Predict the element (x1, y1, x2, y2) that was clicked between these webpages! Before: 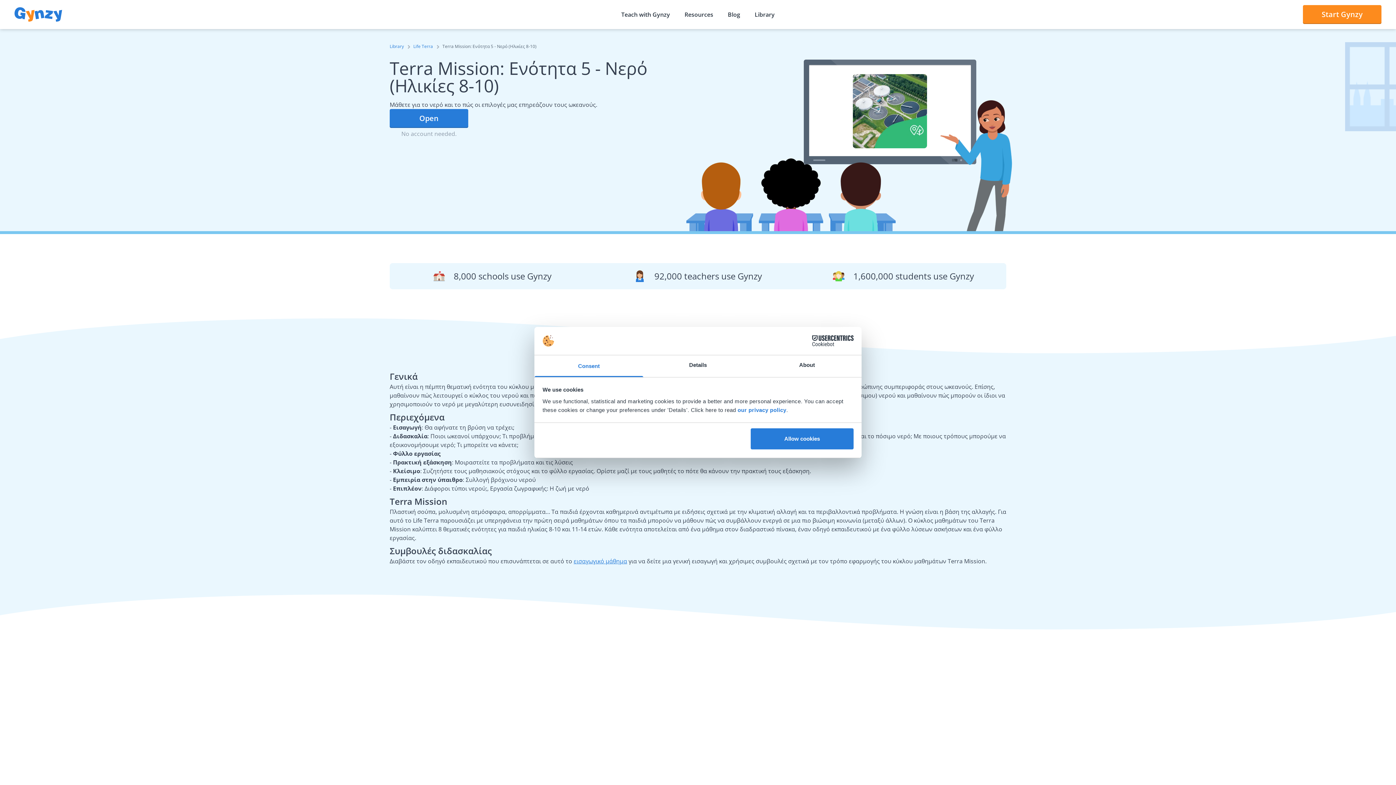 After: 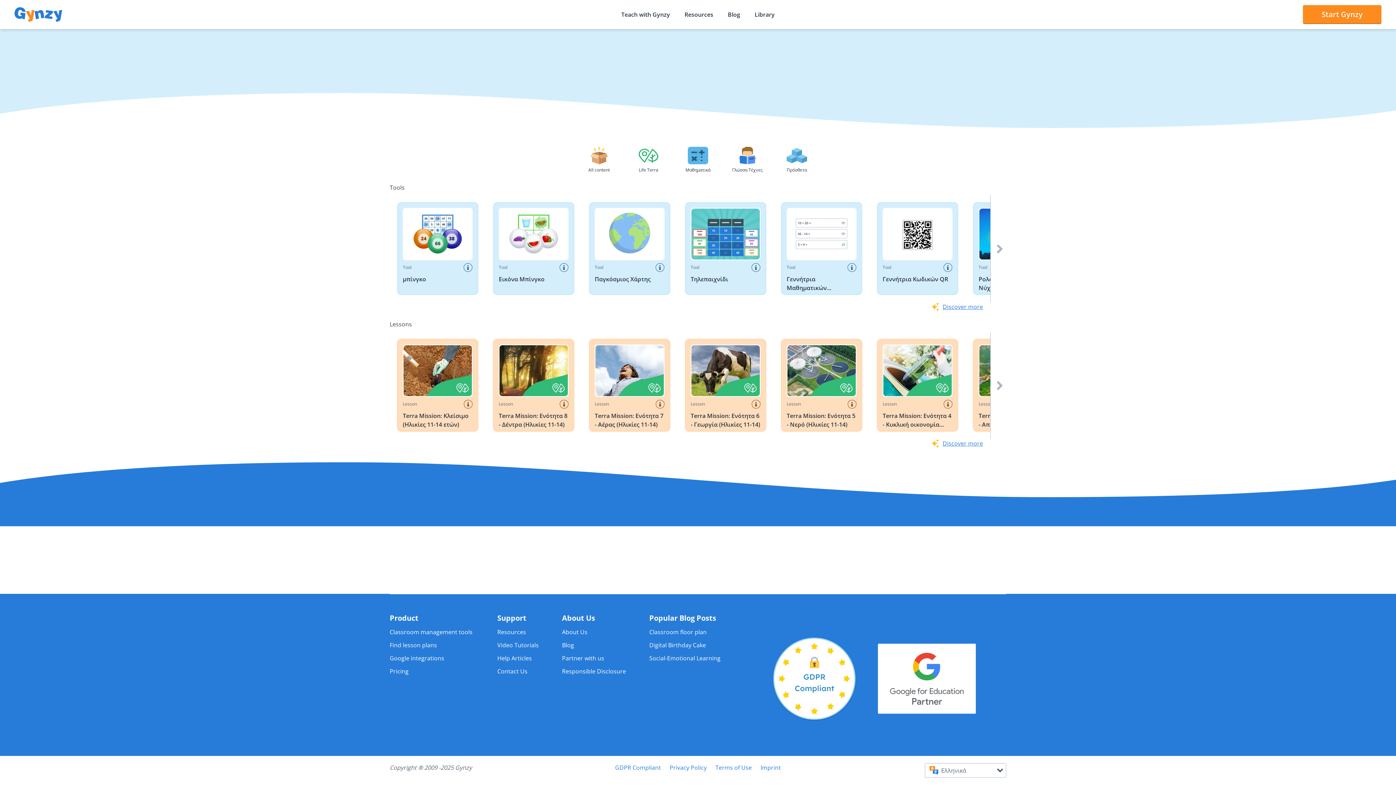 Action: bbox: (389, 43, 406, 49) label: Library